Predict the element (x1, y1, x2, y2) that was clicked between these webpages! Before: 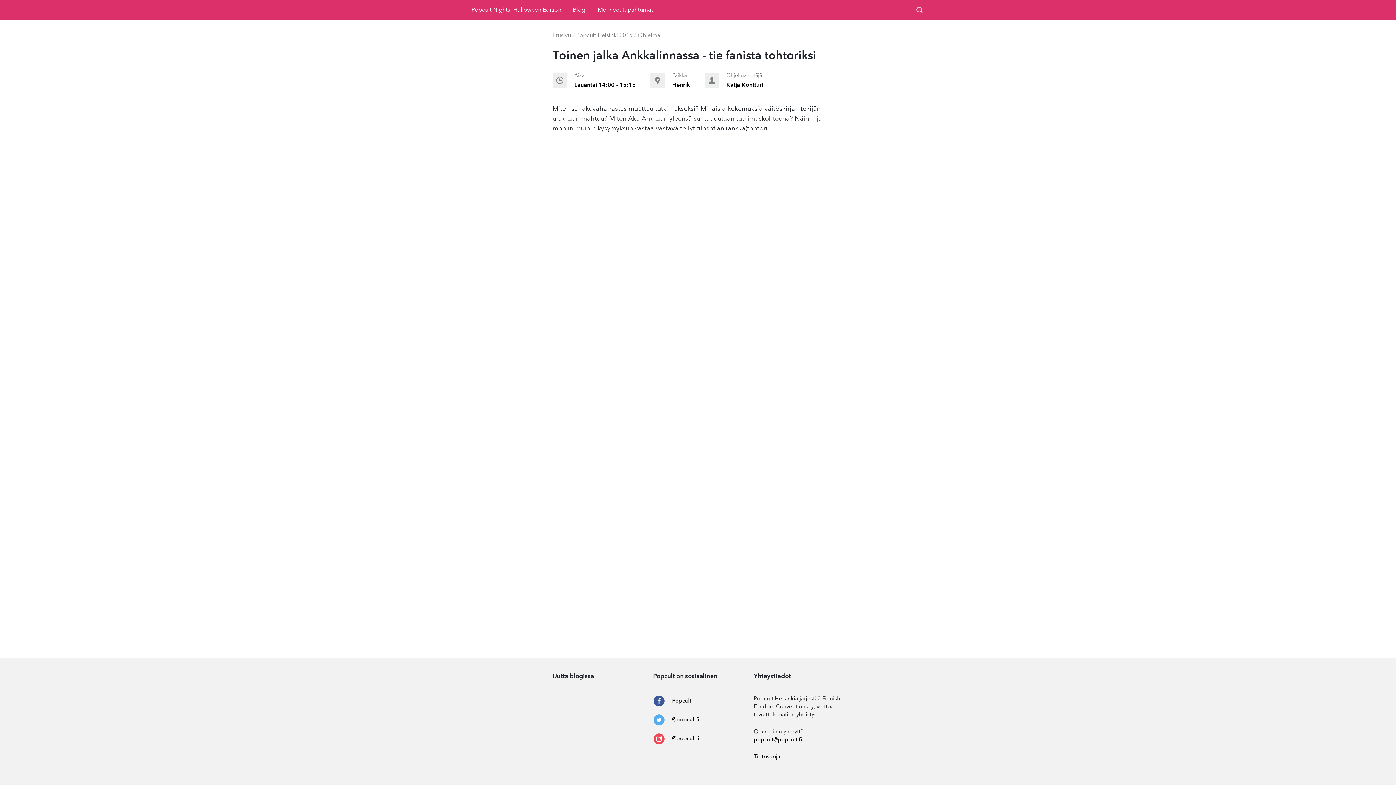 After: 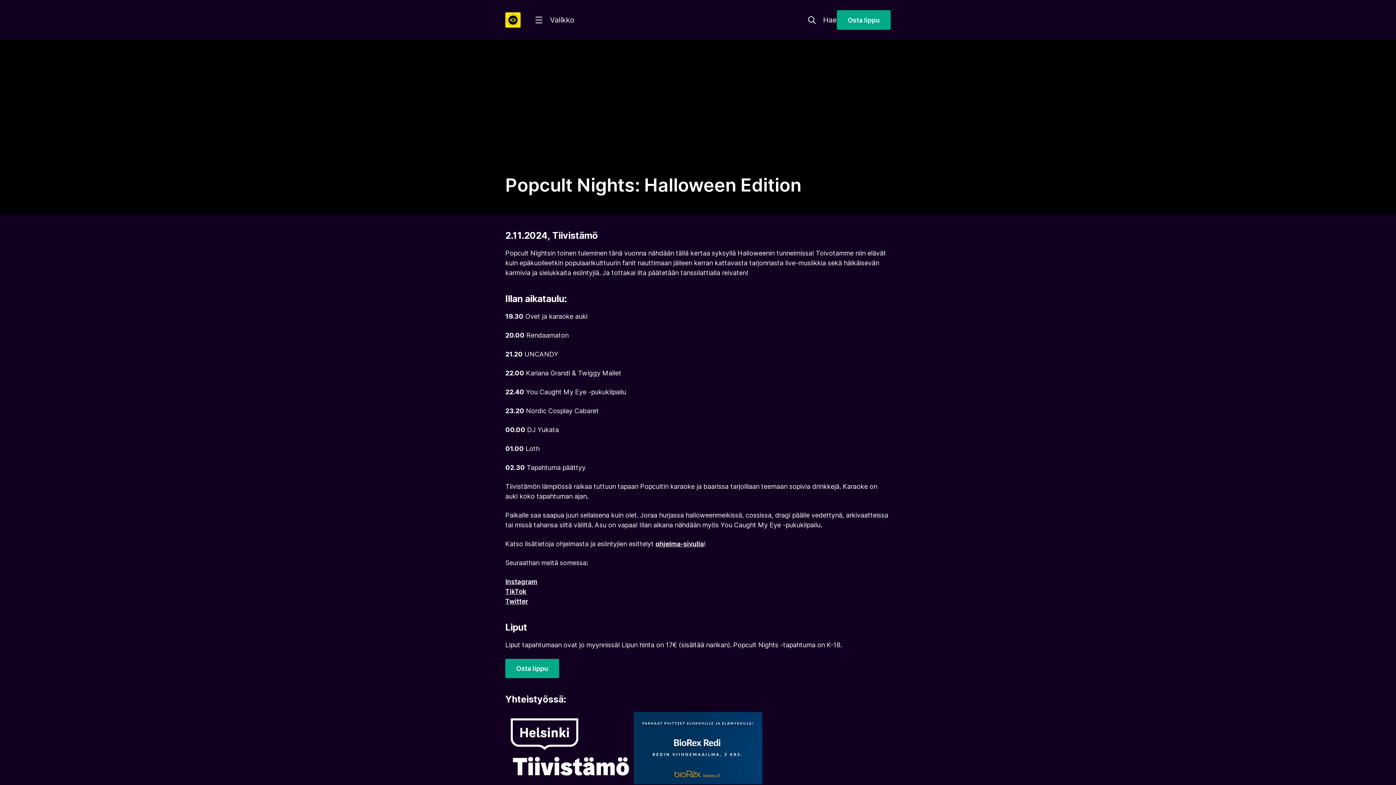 Action: label: Popcult Nights: Halloween Edition bbox: (465, 0, 567, 20)